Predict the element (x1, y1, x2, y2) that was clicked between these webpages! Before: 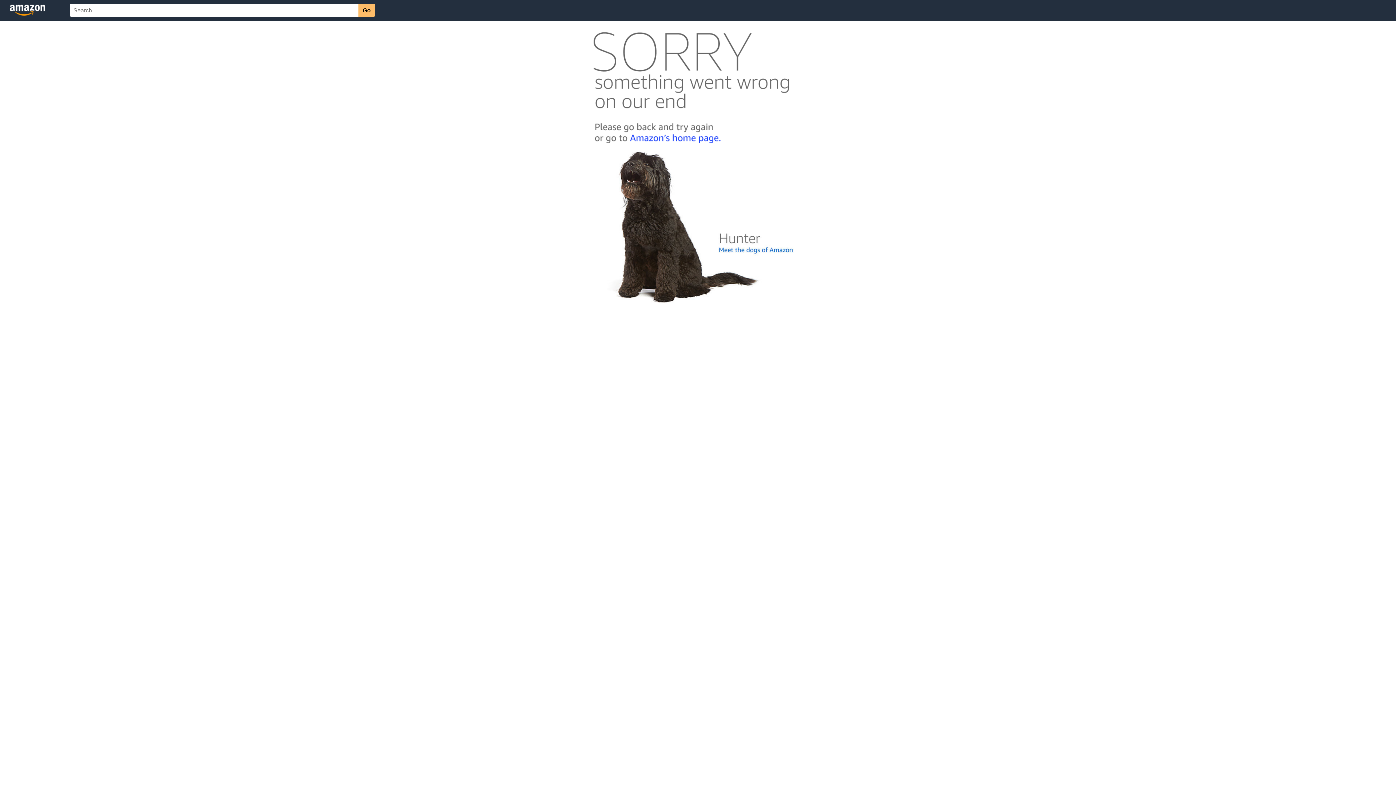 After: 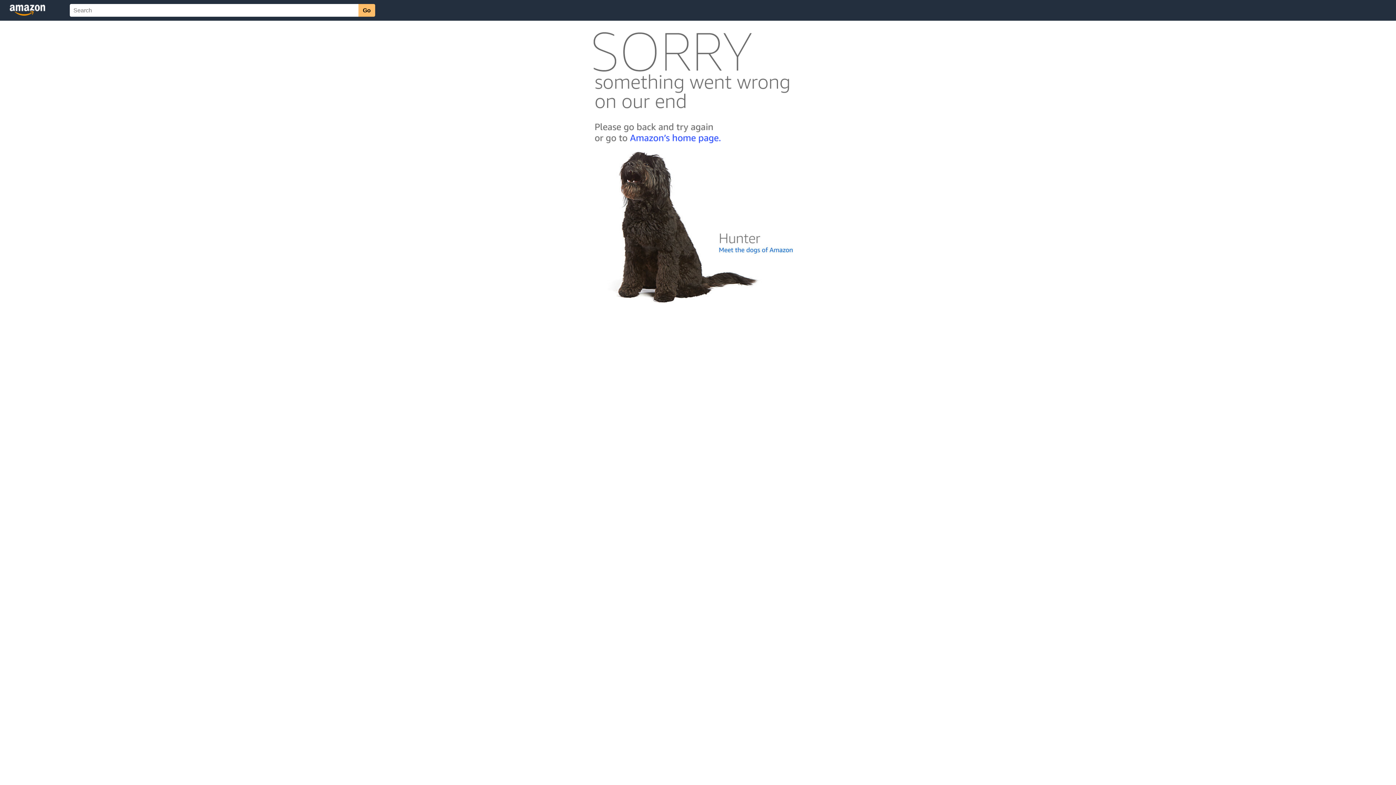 Action: bbox: (592, 300, 803, 306)